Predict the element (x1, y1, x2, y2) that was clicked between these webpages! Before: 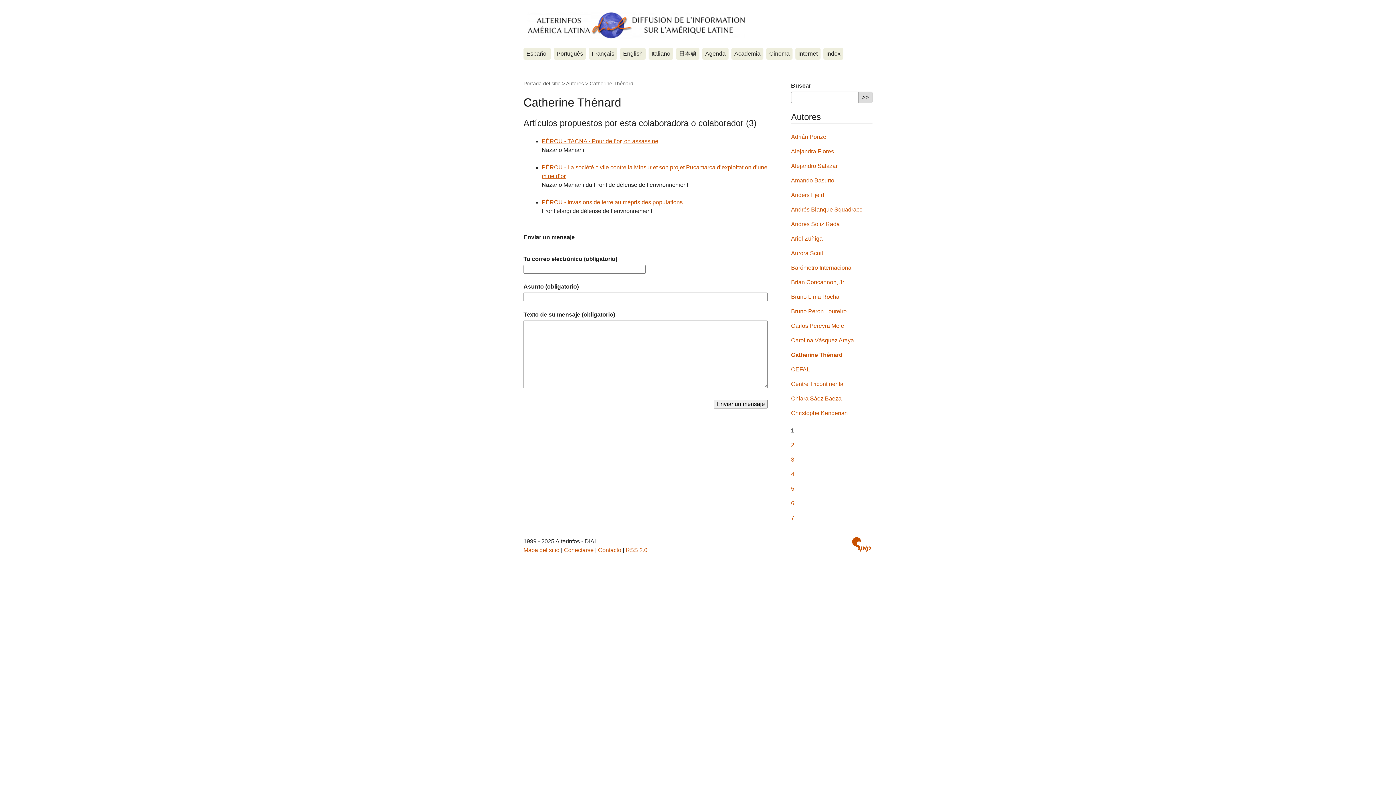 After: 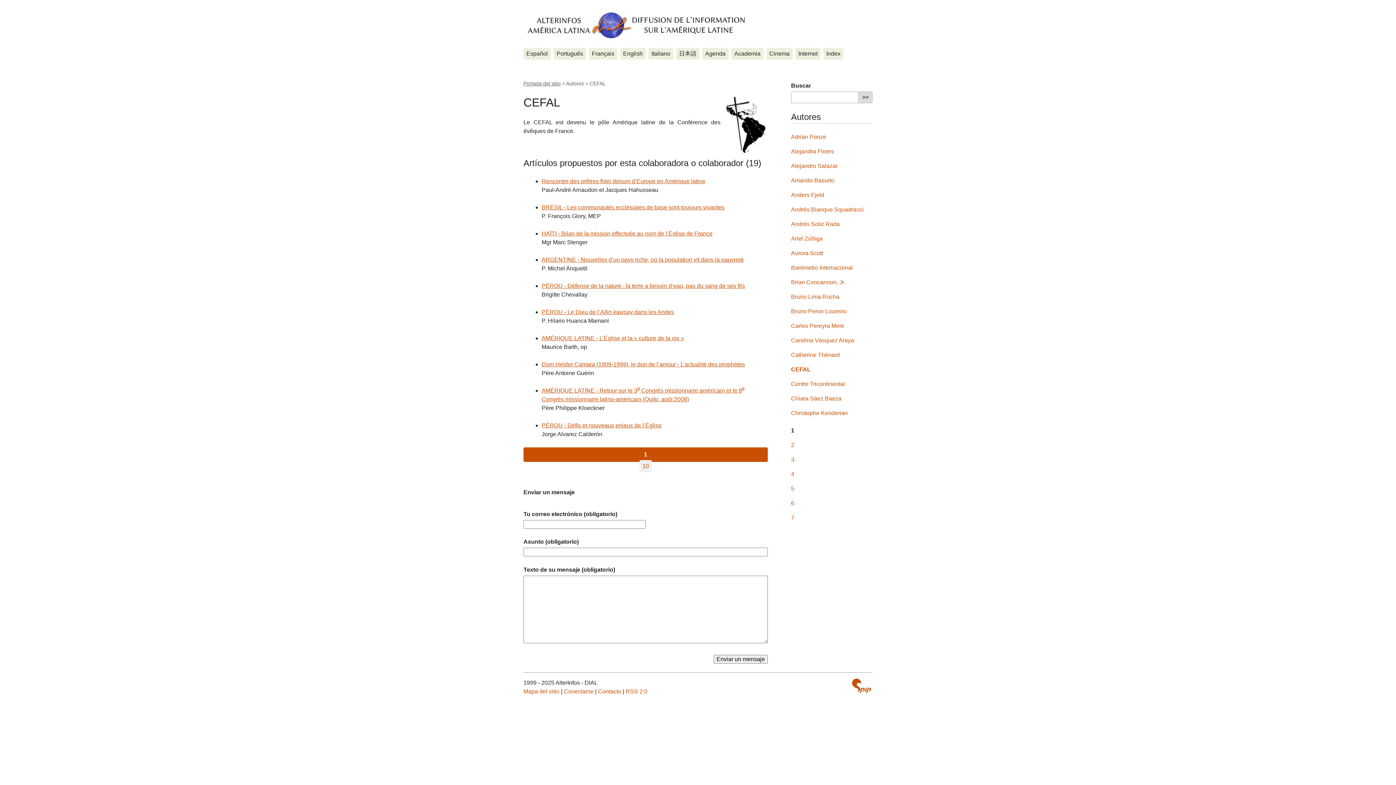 Action: bbox: (791, 366, 810, 372) label: CEFAL